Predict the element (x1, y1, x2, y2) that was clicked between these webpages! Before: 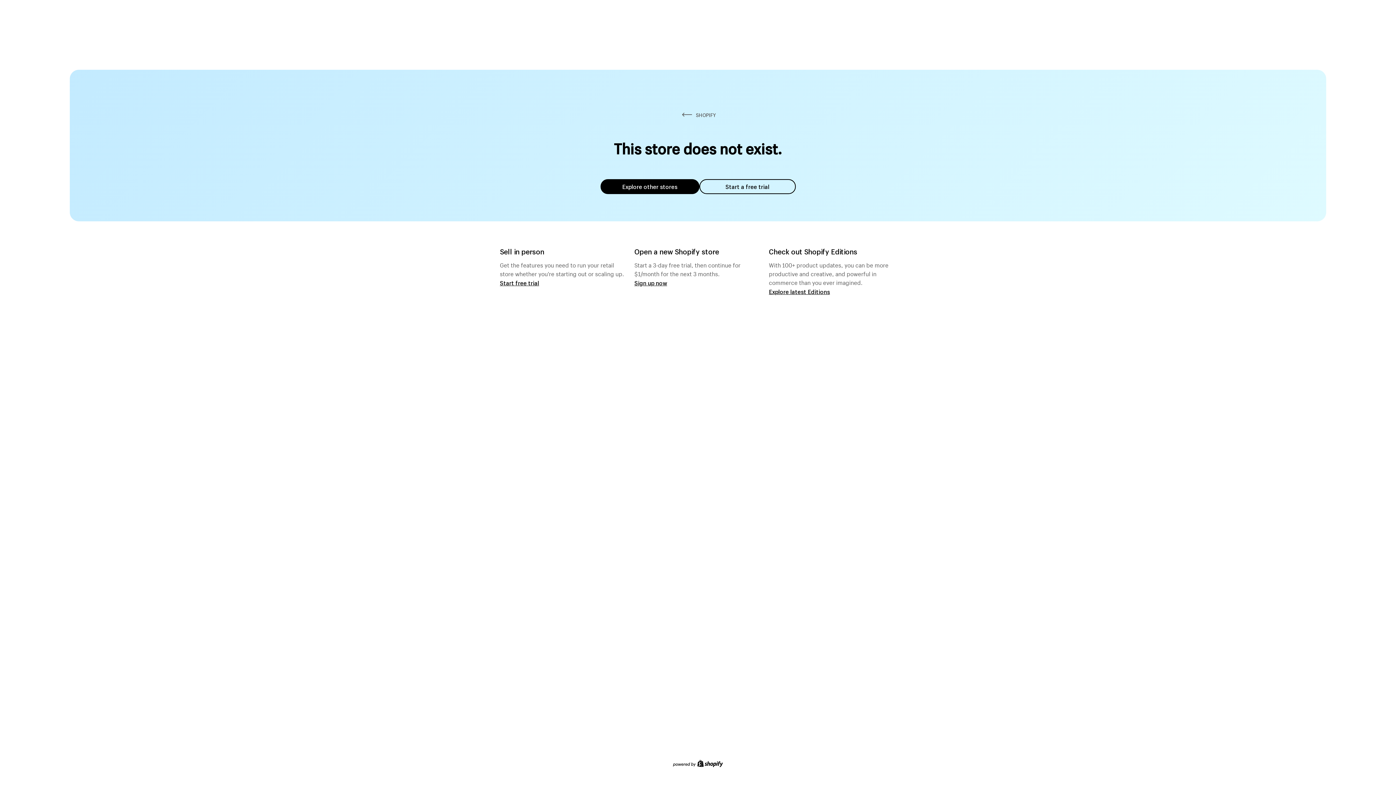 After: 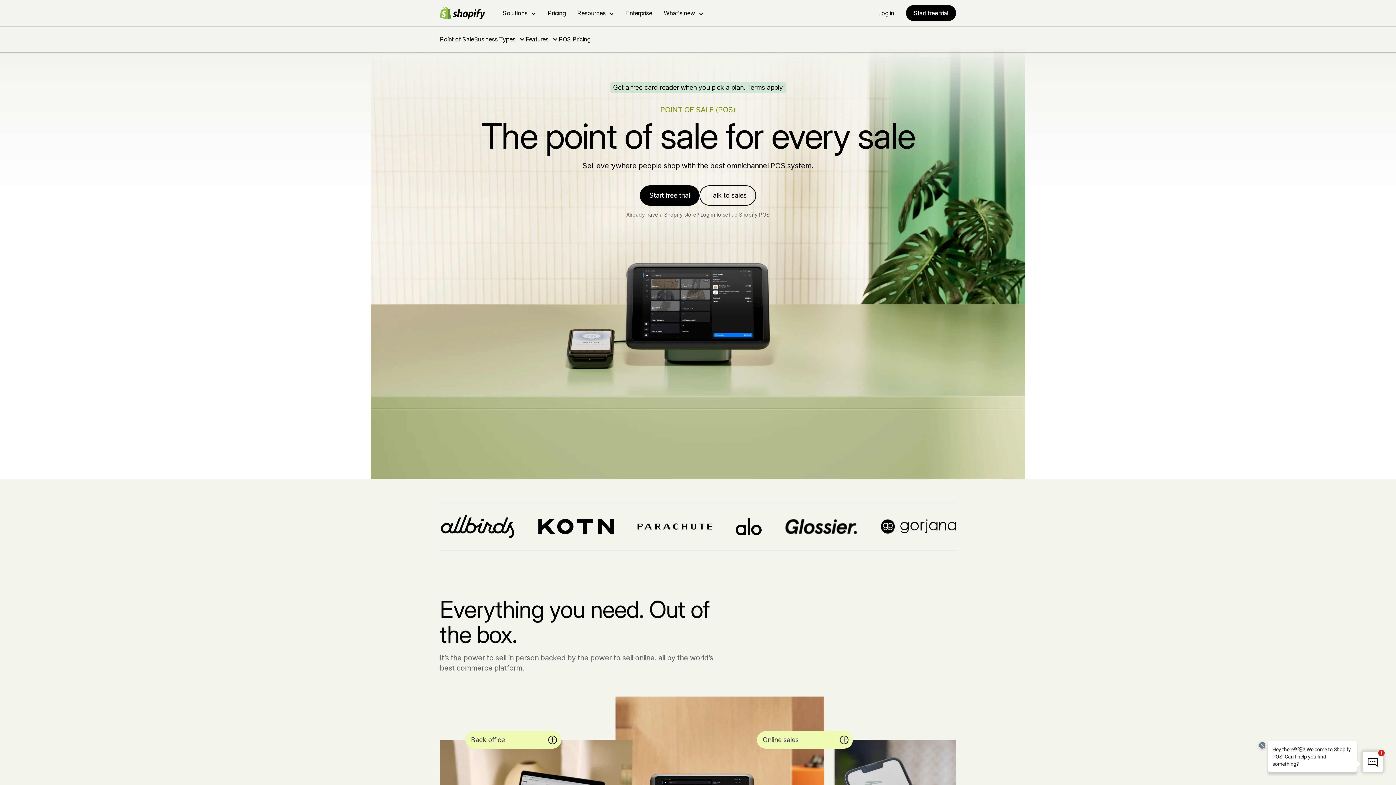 Action: label: Start free trial bbox: (500, 279, 539, 286)